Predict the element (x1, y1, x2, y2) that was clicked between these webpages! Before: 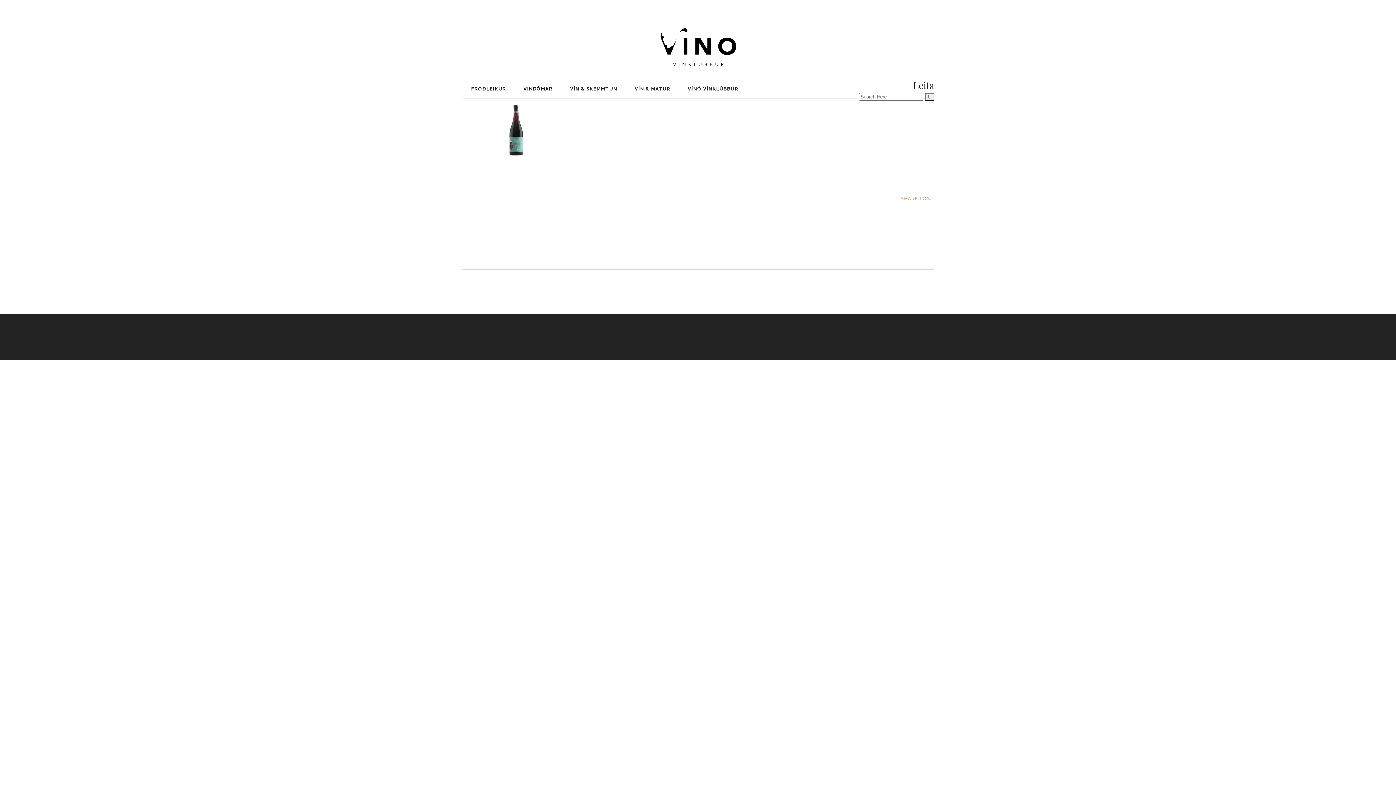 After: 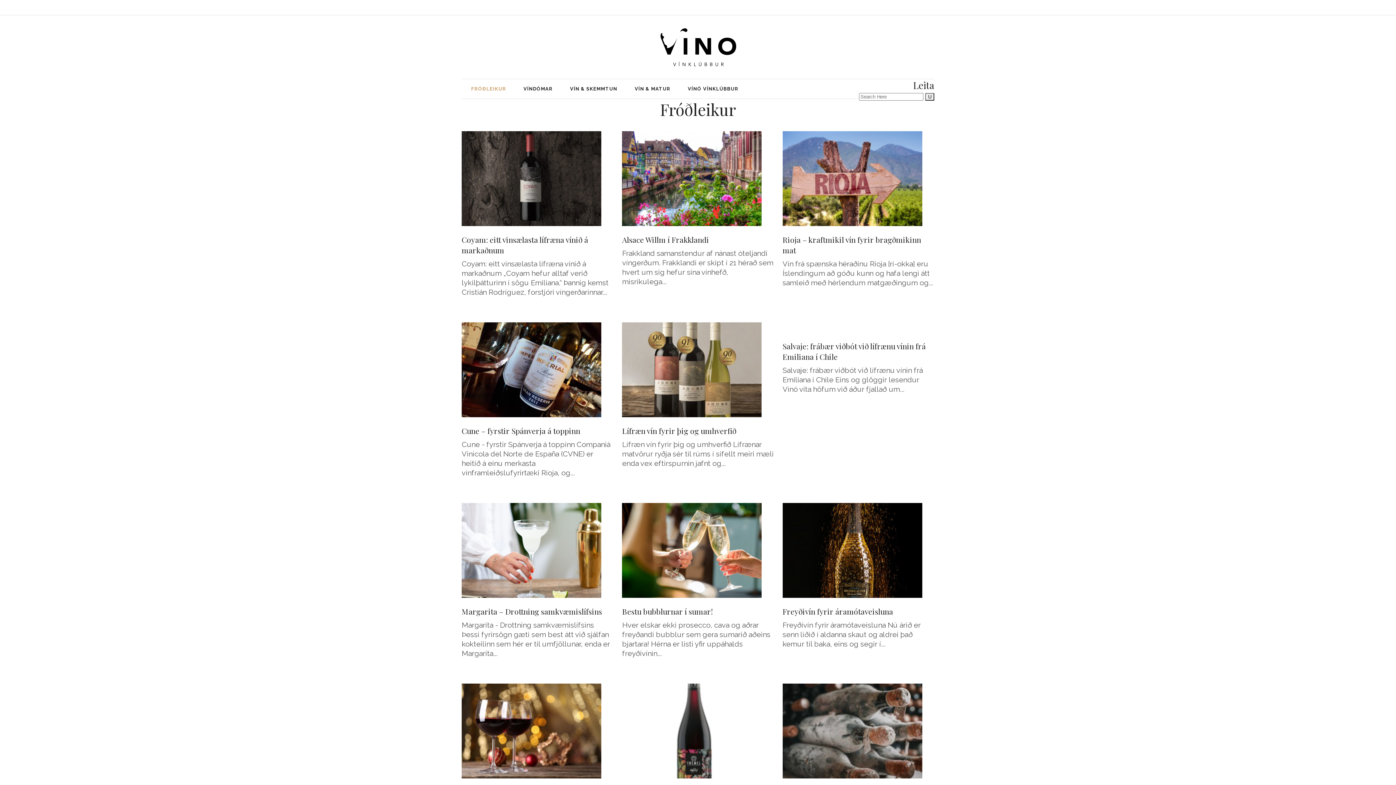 Action: bbox: (462, 79, 514, 98) label: FRÓÐLEIKUR